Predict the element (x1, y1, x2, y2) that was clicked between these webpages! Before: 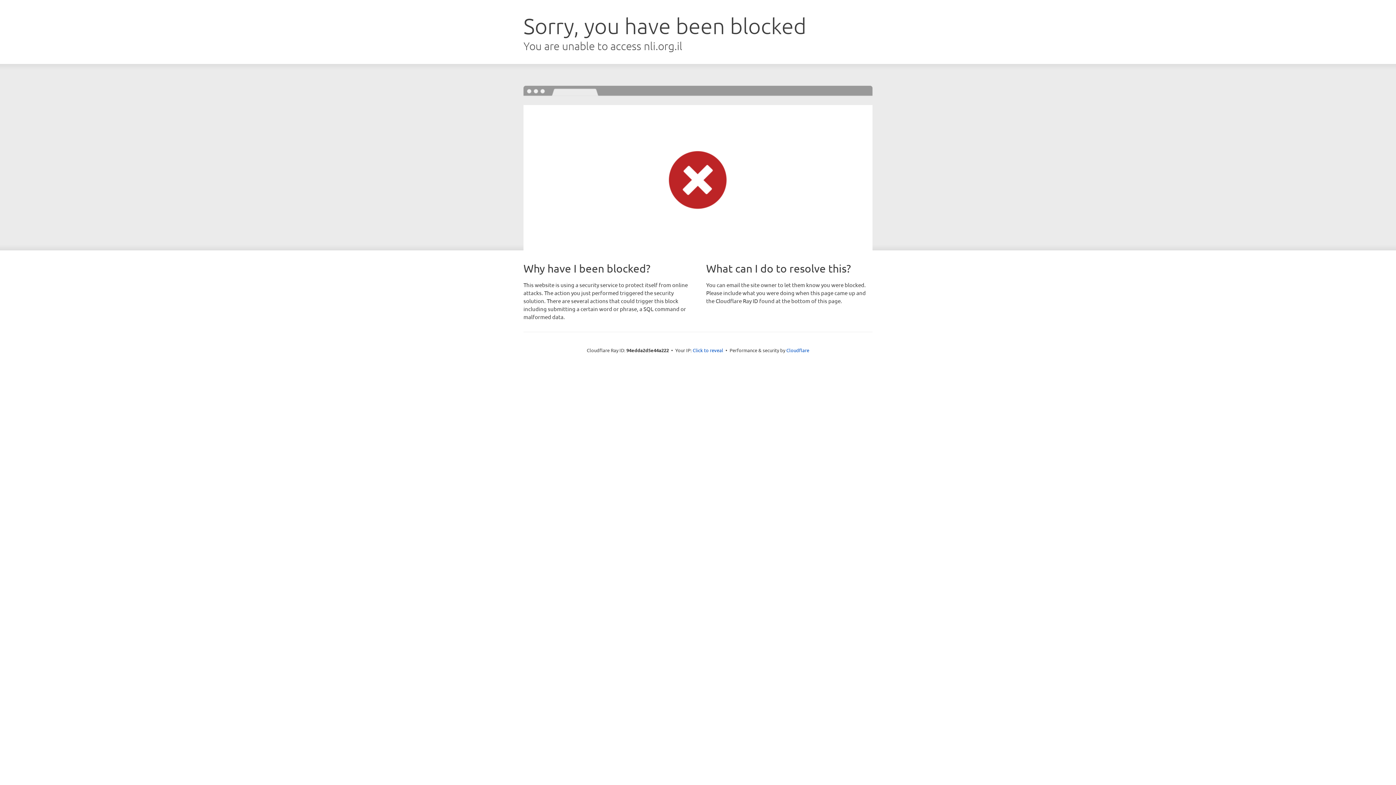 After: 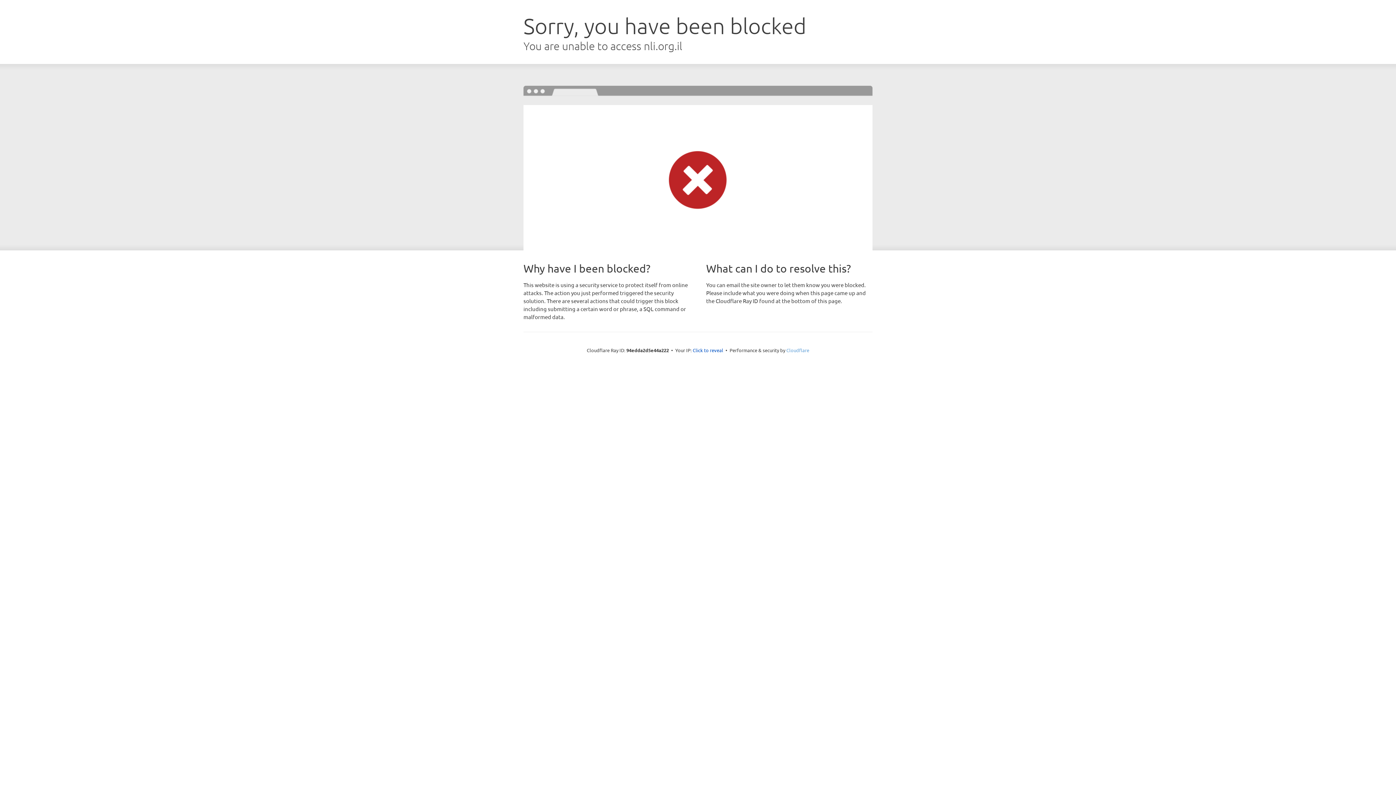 Action: bbox: (786, 347, 809, 353) label: Cloudflare